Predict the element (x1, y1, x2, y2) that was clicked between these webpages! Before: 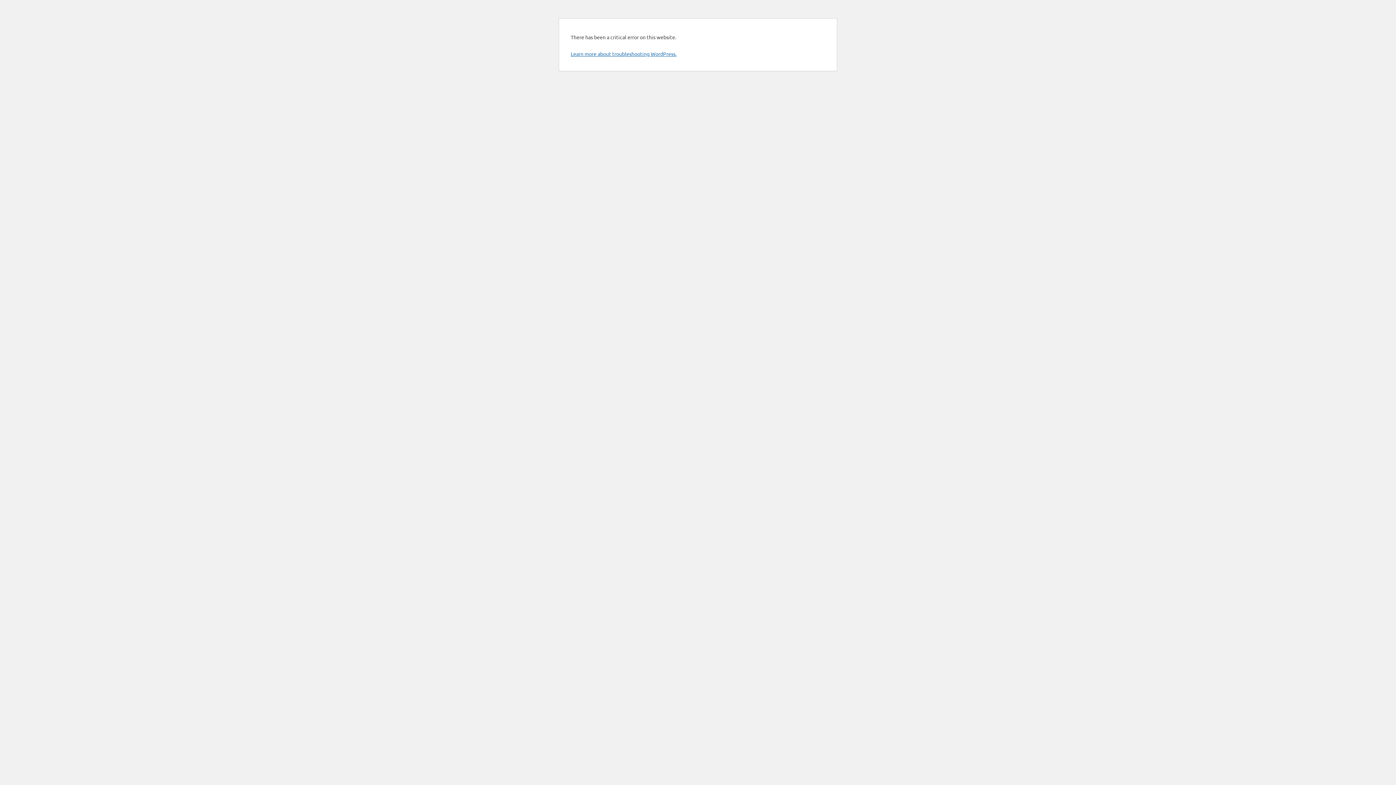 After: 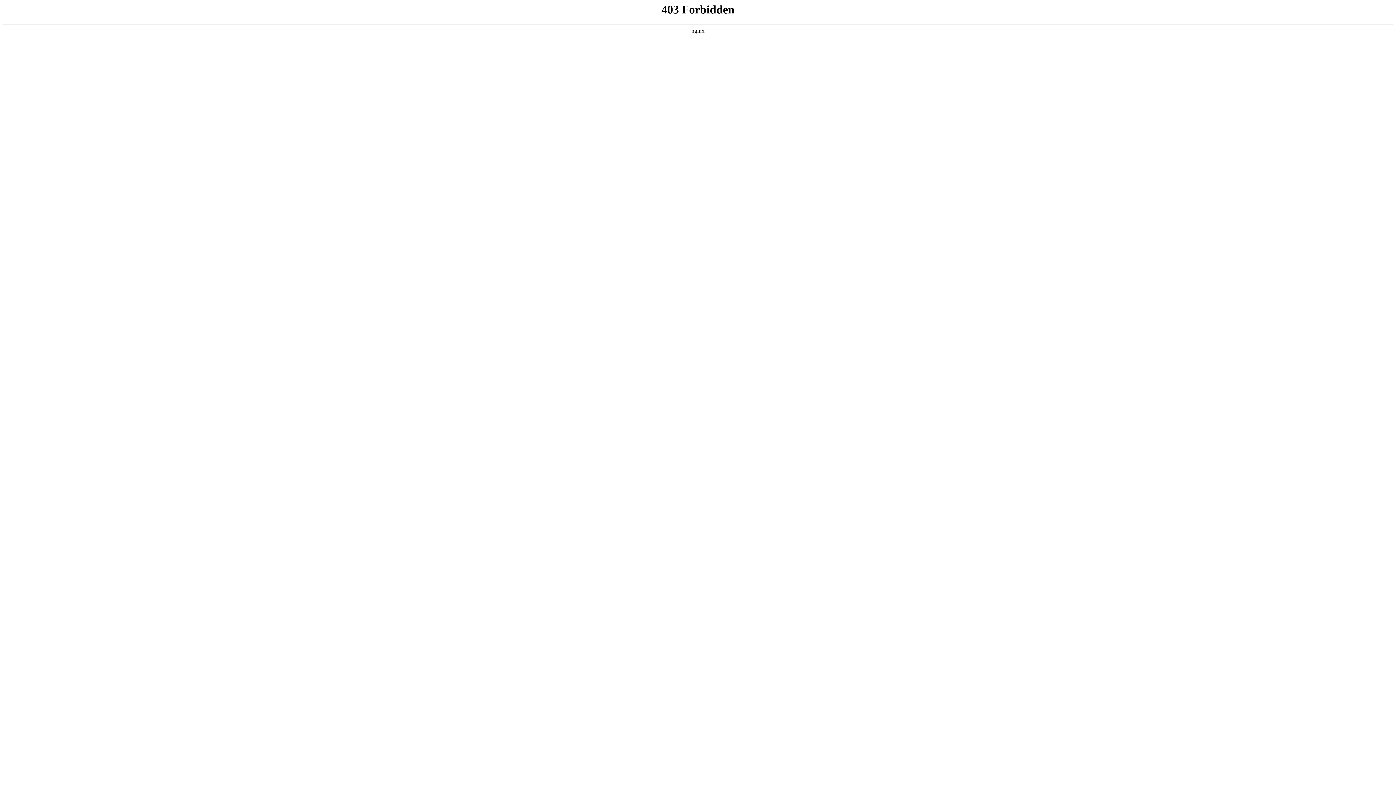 Action: bbox: (570, 50, 676, 57) label: Learn more about troubleshooting WordPress.